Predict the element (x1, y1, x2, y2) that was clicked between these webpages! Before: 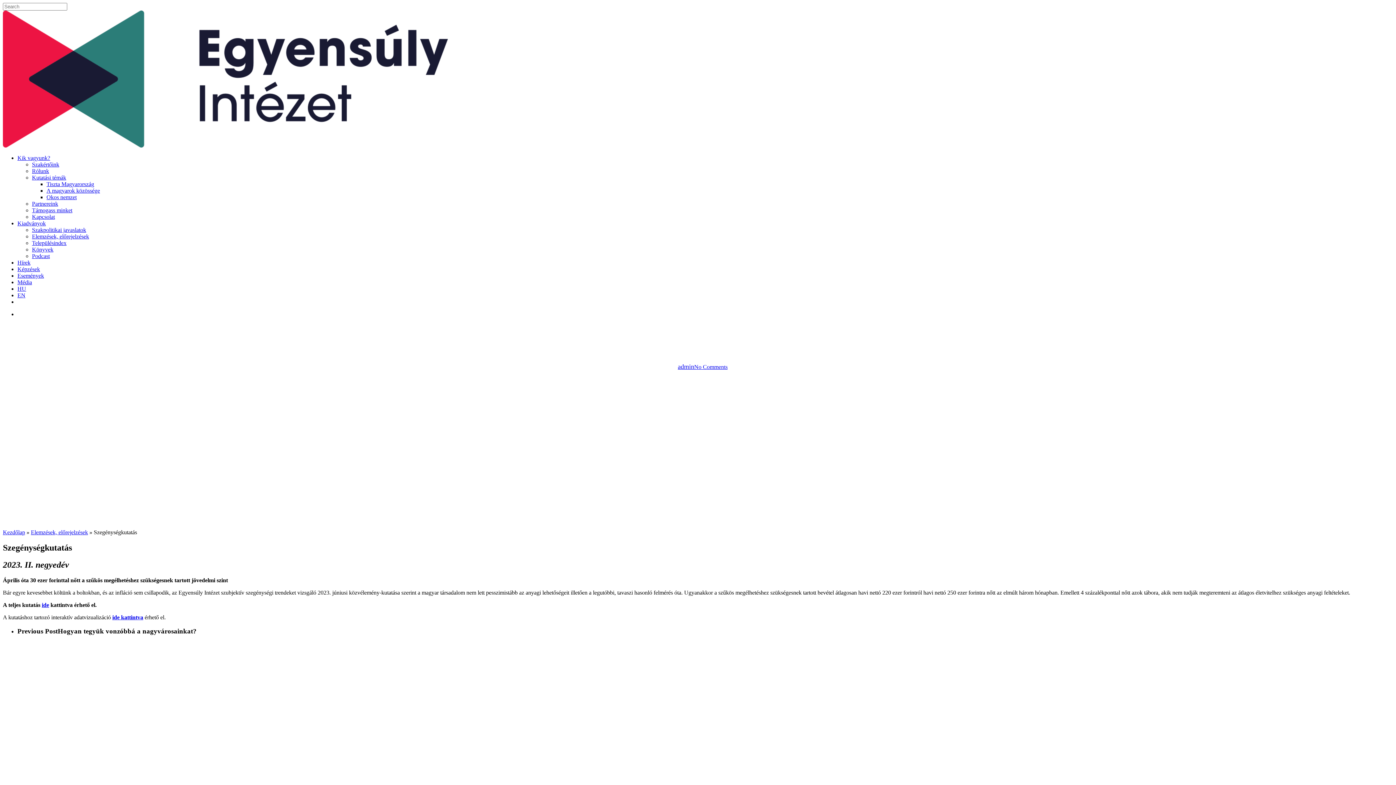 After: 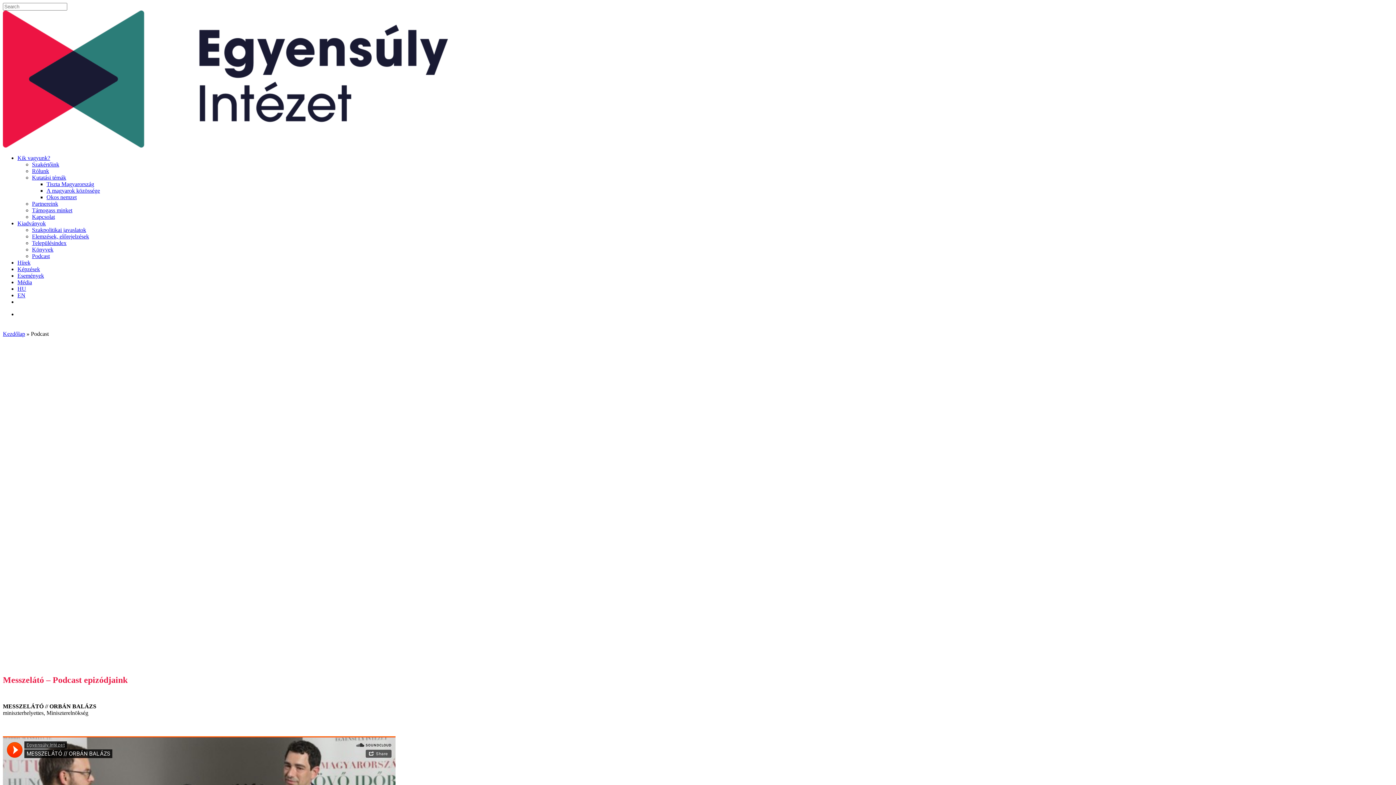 Action: label: Podcast bbox: (32, 253, 49, 259)